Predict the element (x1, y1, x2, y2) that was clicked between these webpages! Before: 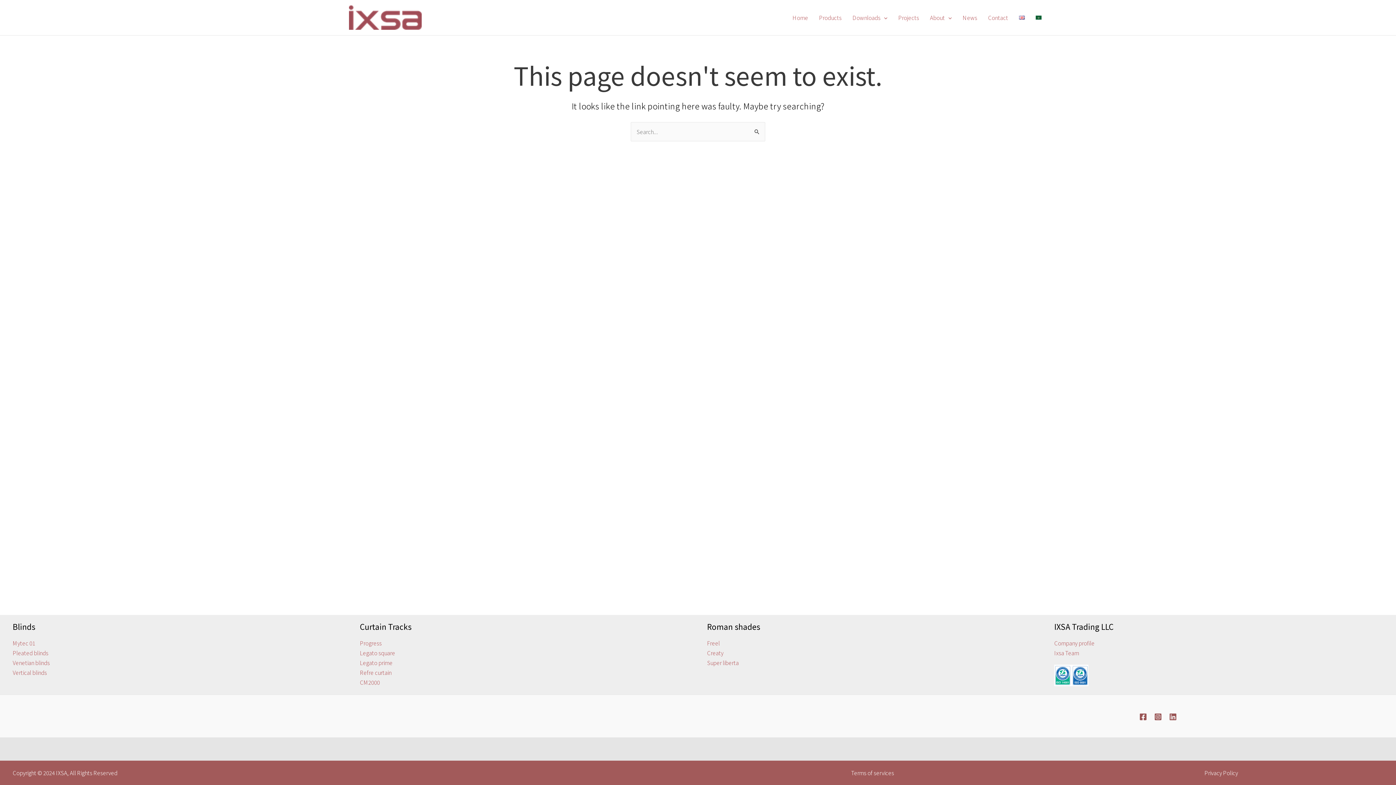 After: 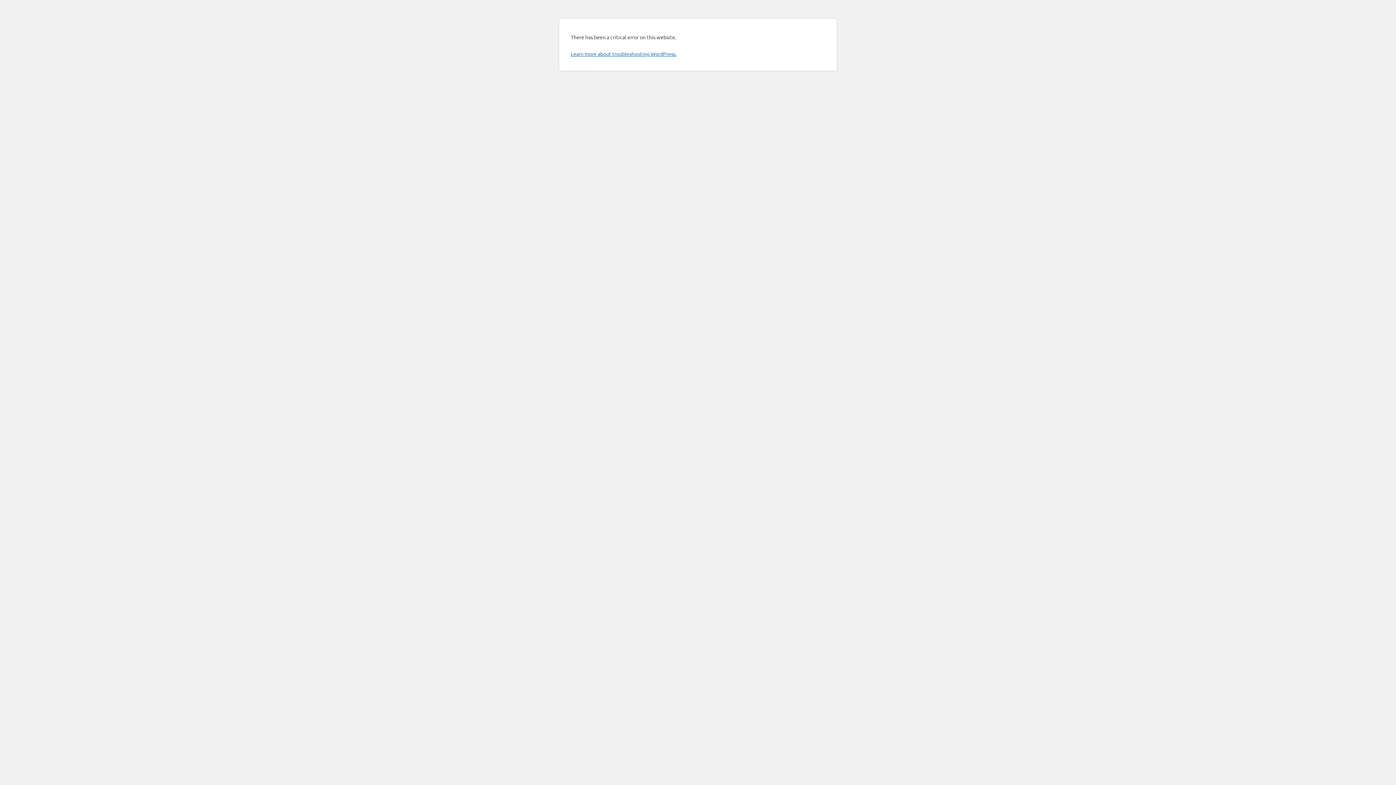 Action: bbox: (360, 678, 380, 686) label: CM2000